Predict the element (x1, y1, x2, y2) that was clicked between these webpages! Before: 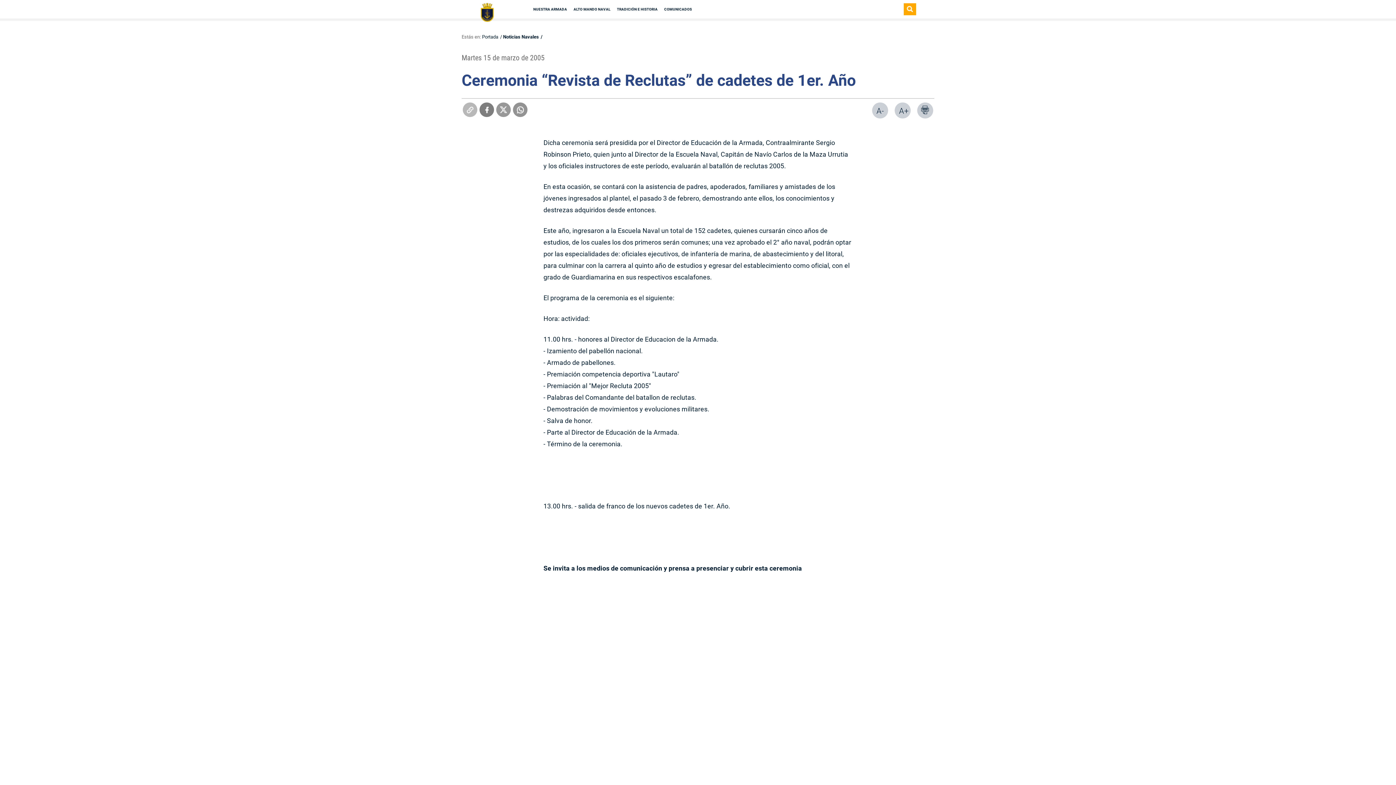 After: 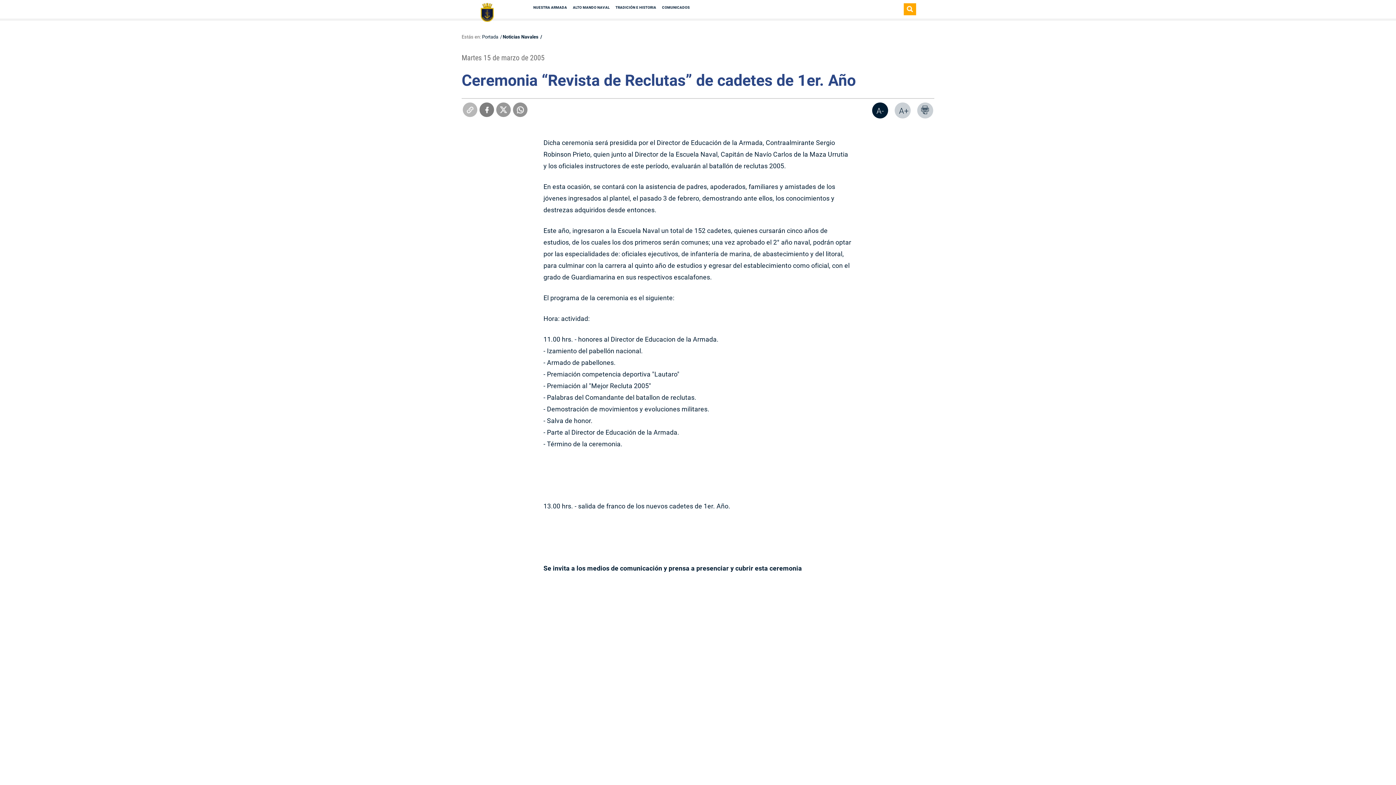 Action: bbox: (872, 102, 888, 118) label: A-